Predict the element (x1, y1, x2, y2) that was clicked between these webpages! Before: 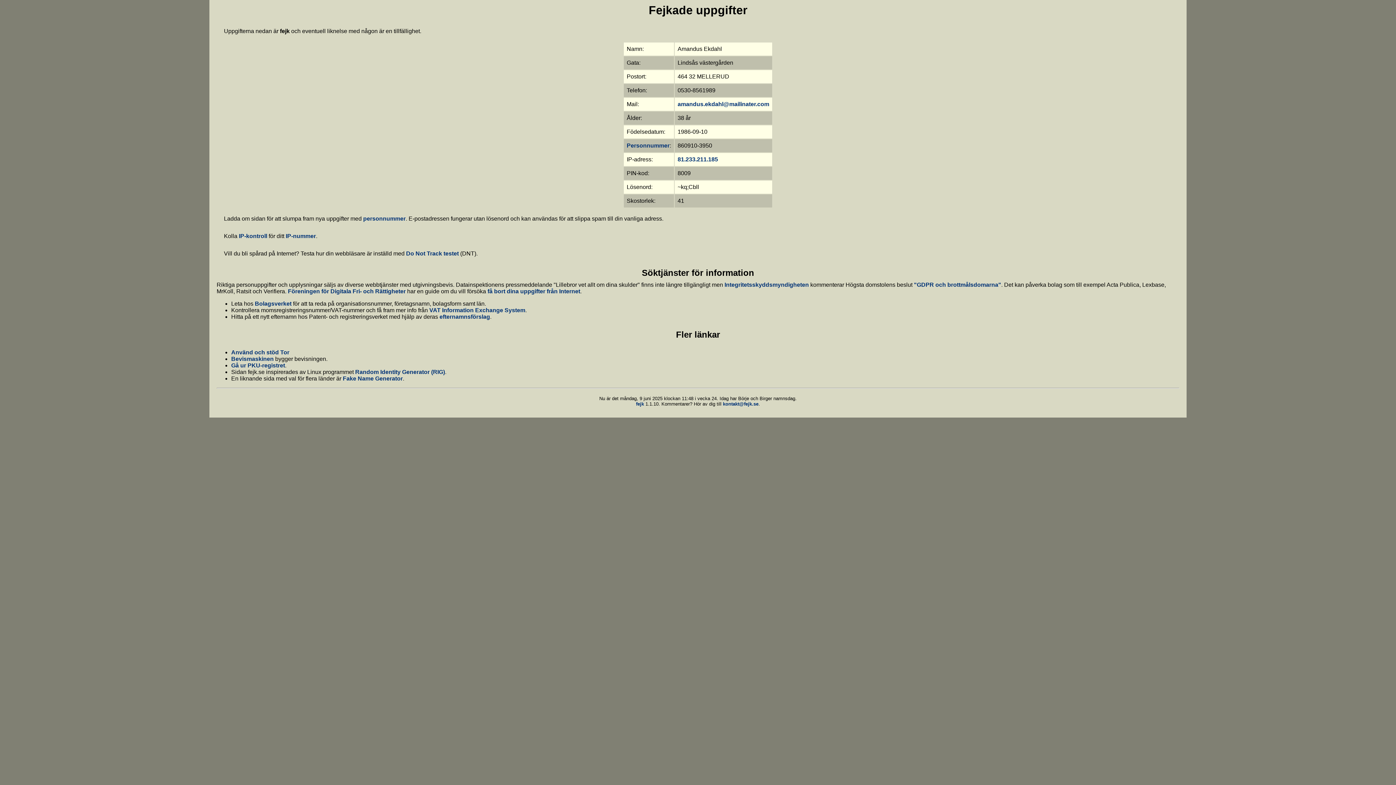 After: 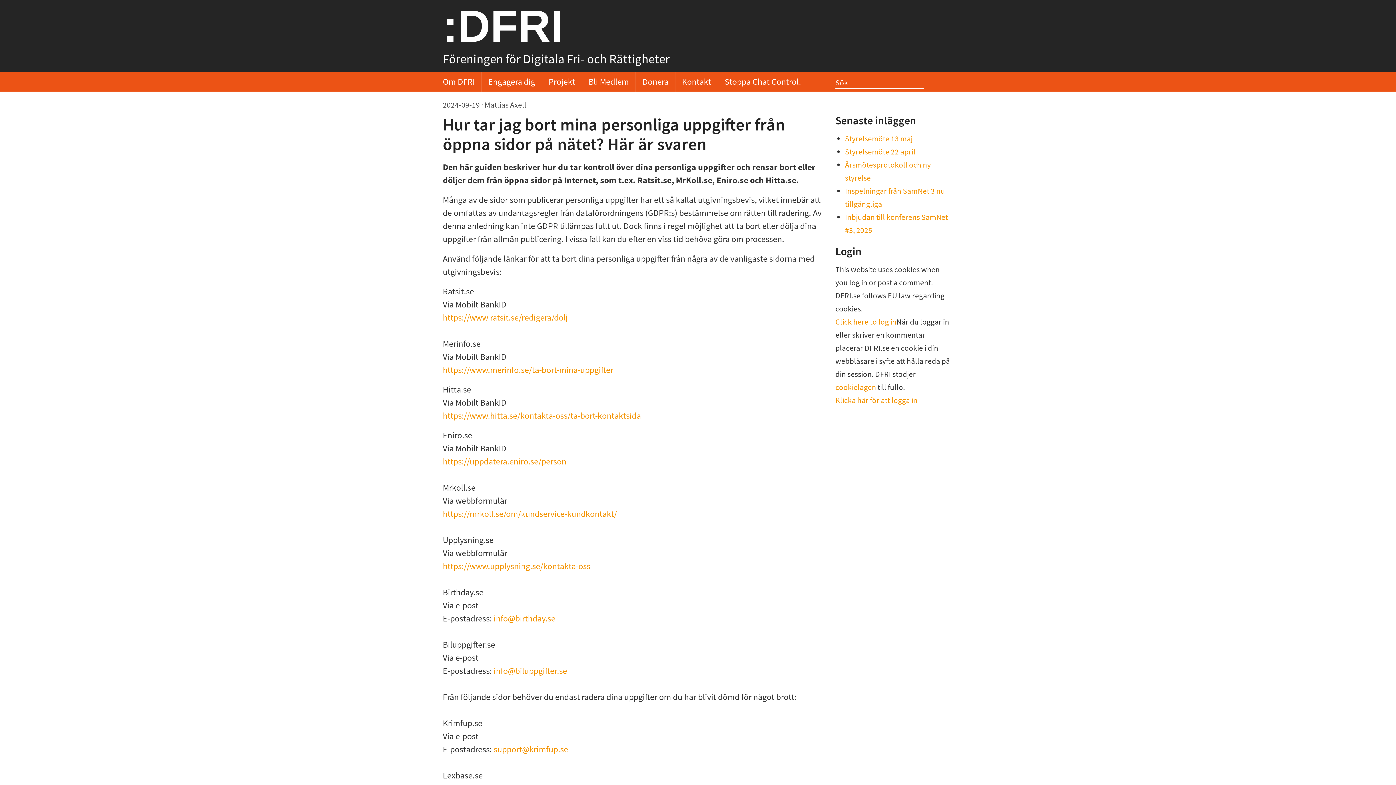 Action: bbox: (487, 288, 580, 294) label: få bort dina uppgifter från Internet